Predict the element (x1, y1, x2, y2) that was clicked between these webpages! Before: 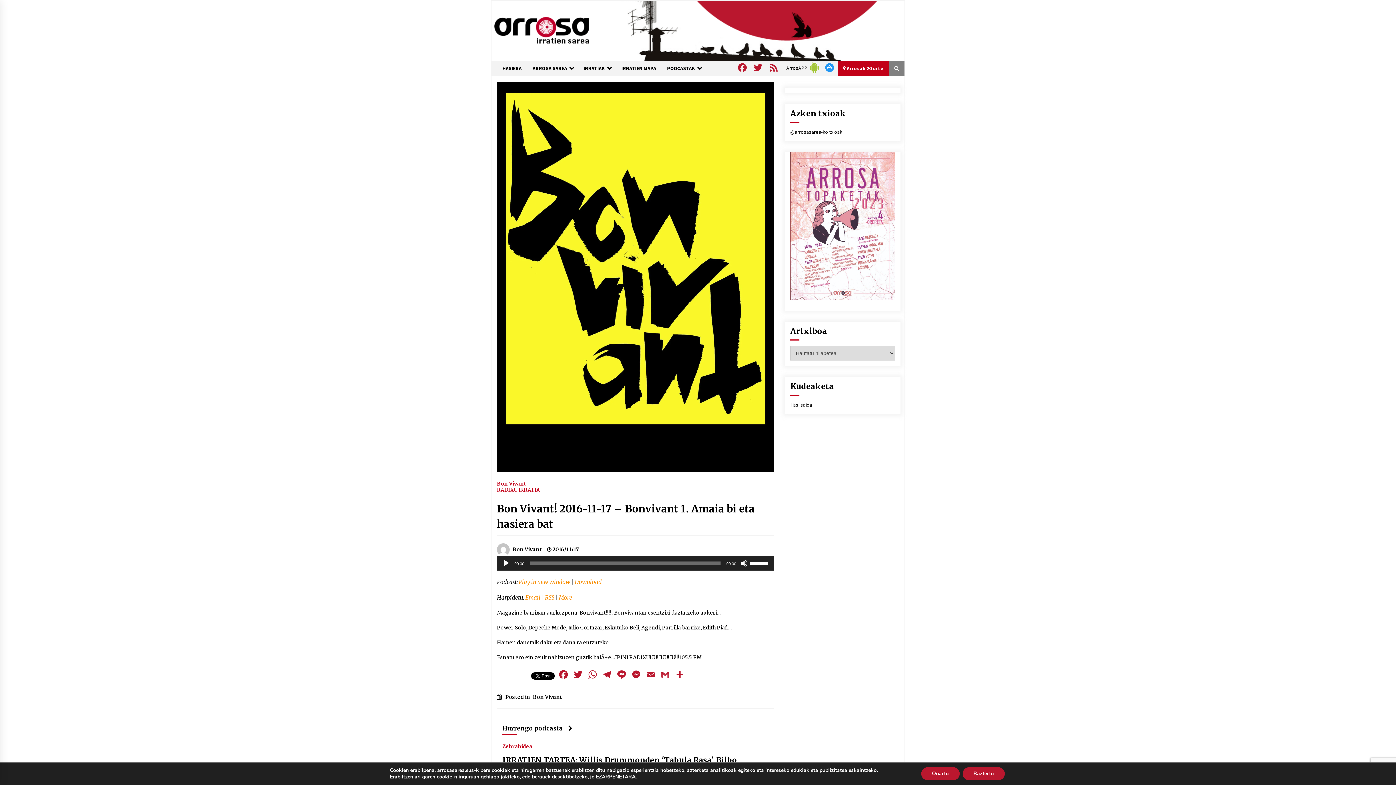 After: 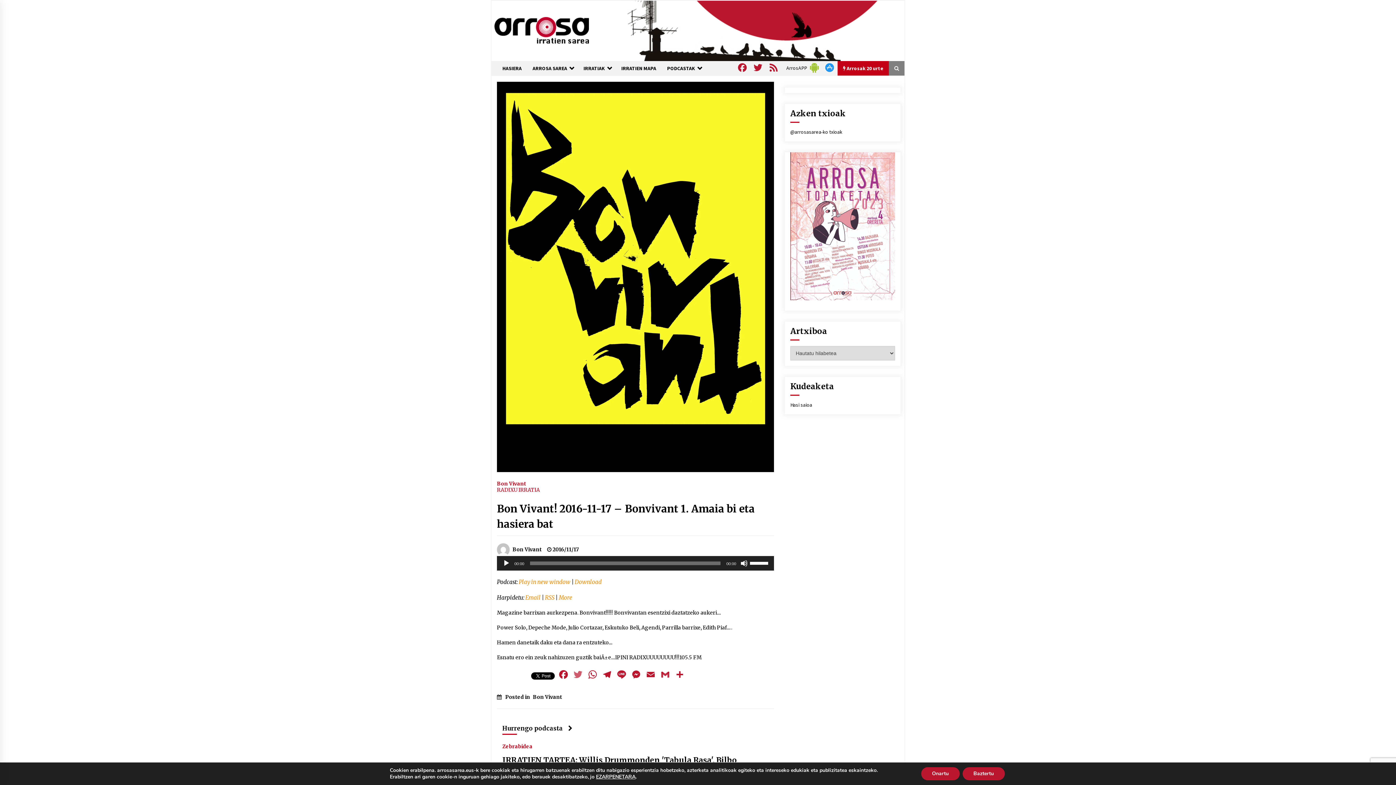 Action: bbox: (570, 669, 585, 682) label: Twitter